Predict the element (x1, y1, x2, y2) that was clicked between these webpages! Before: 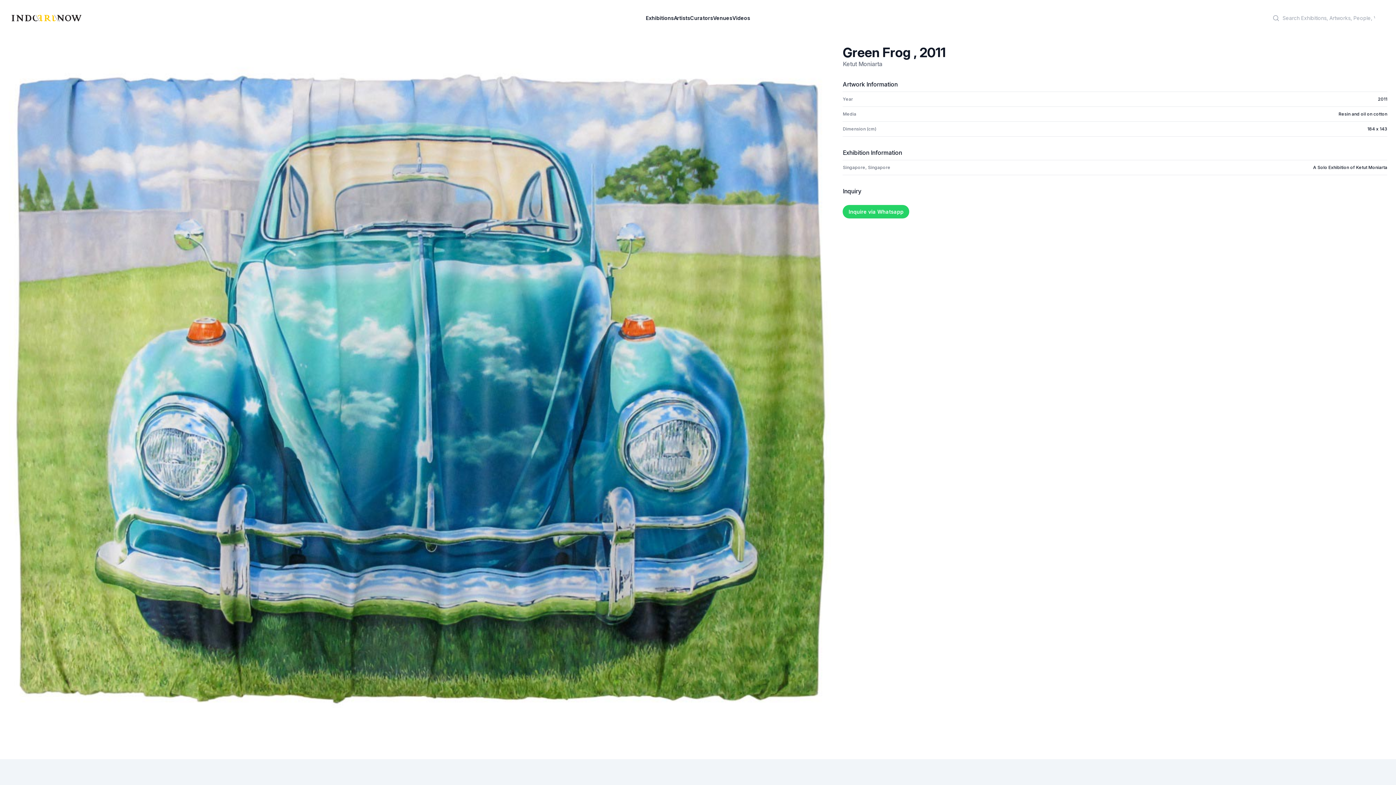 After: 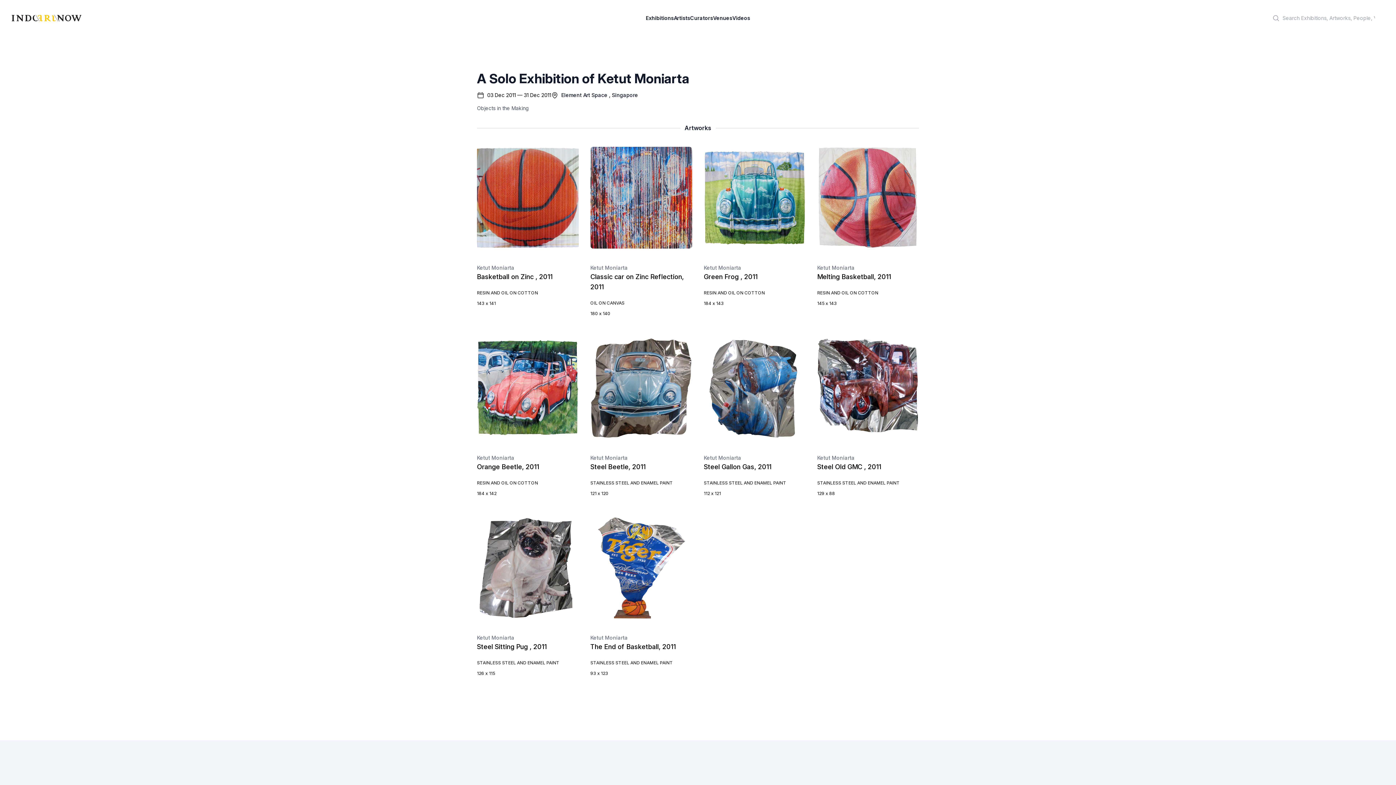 Action: bbox: (1313, 164, 1387, 170) label: A Solo Exhibition of Ketut Moniarta